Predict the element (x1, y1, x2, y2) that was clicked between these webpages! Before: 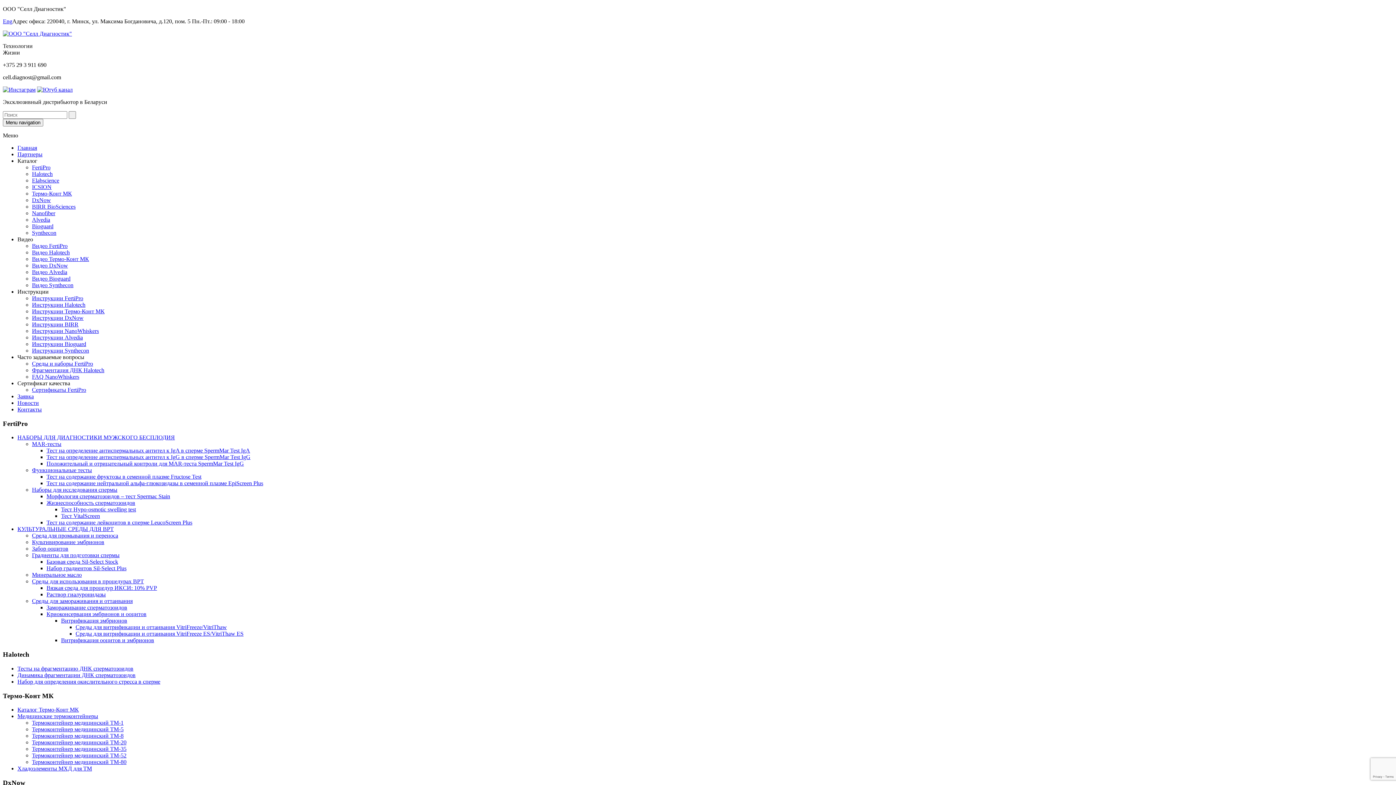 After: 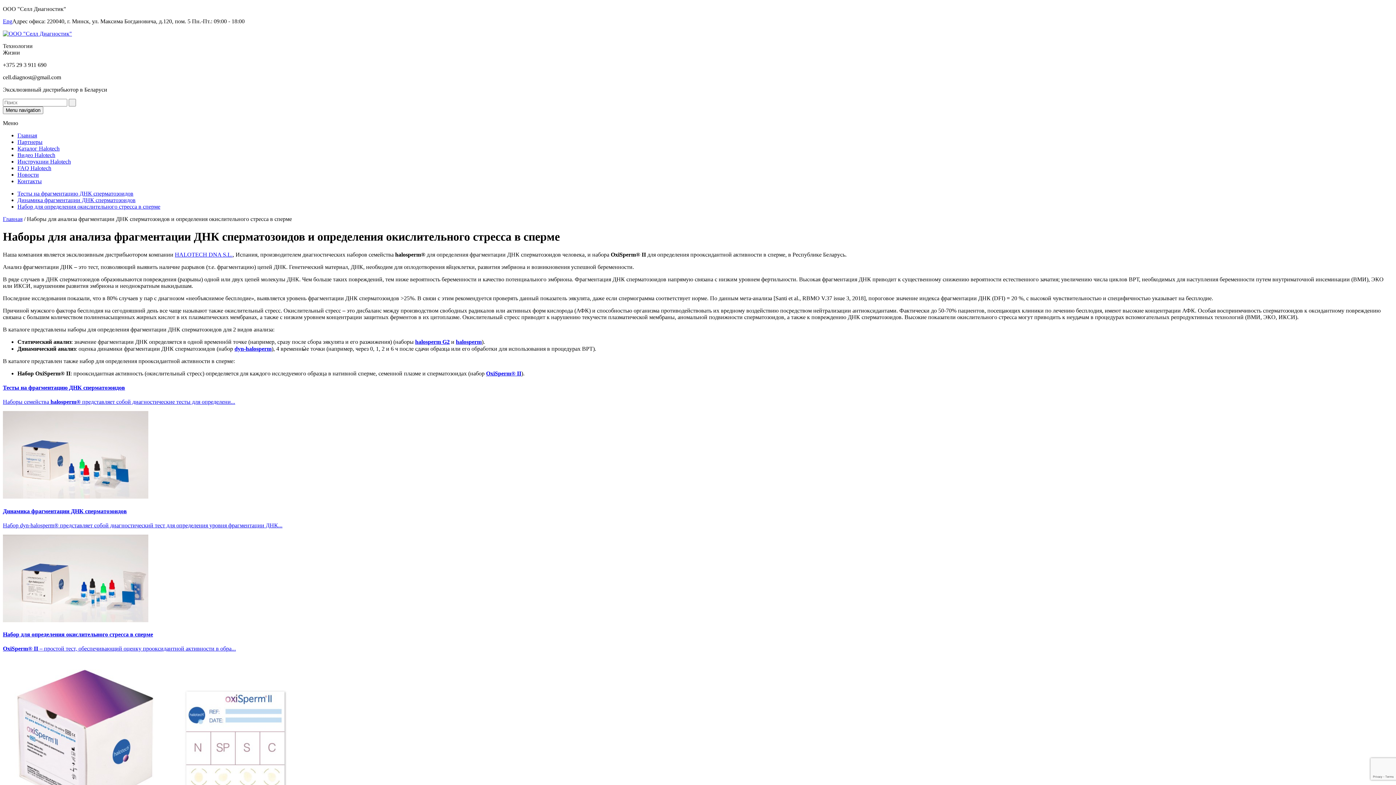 Action: bbox: (32, 170, 52, 177) label: Halotech